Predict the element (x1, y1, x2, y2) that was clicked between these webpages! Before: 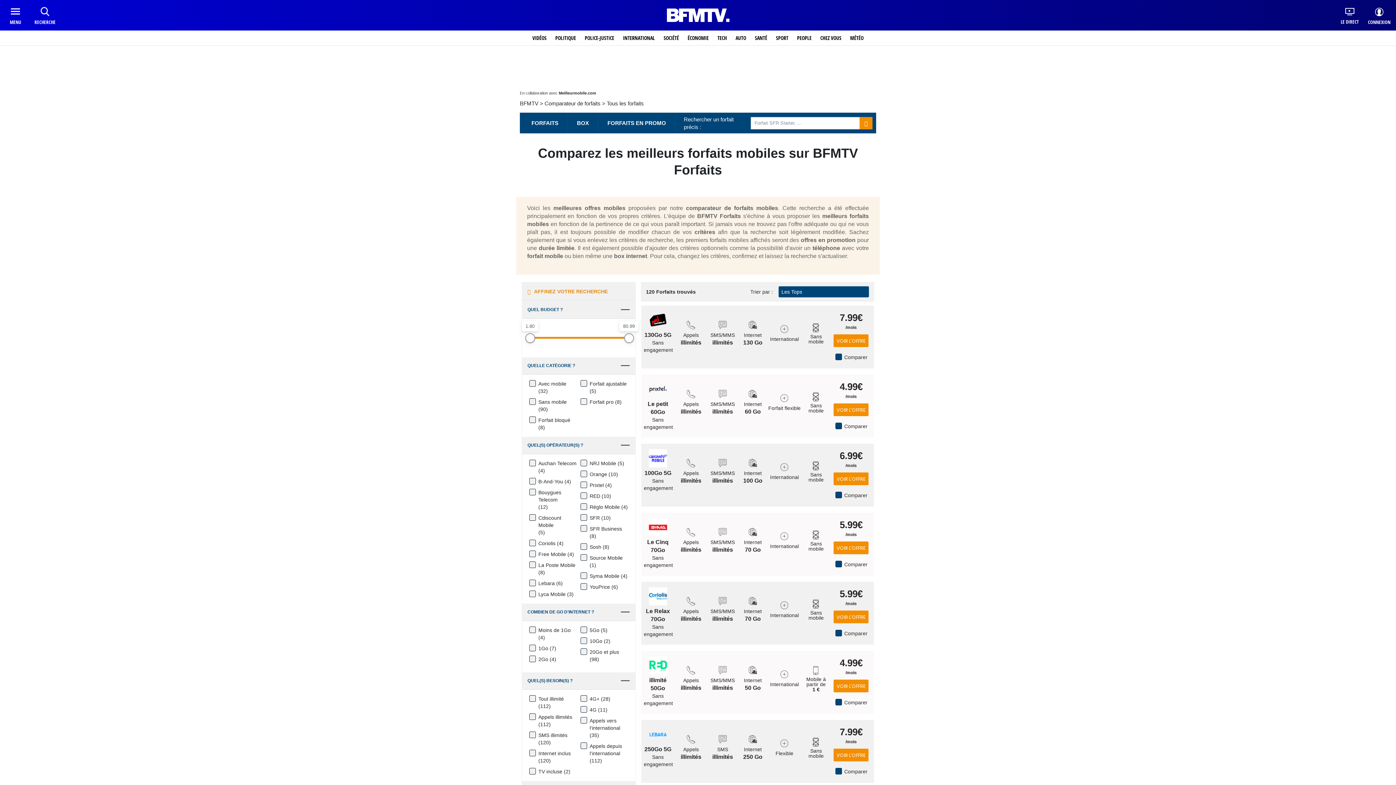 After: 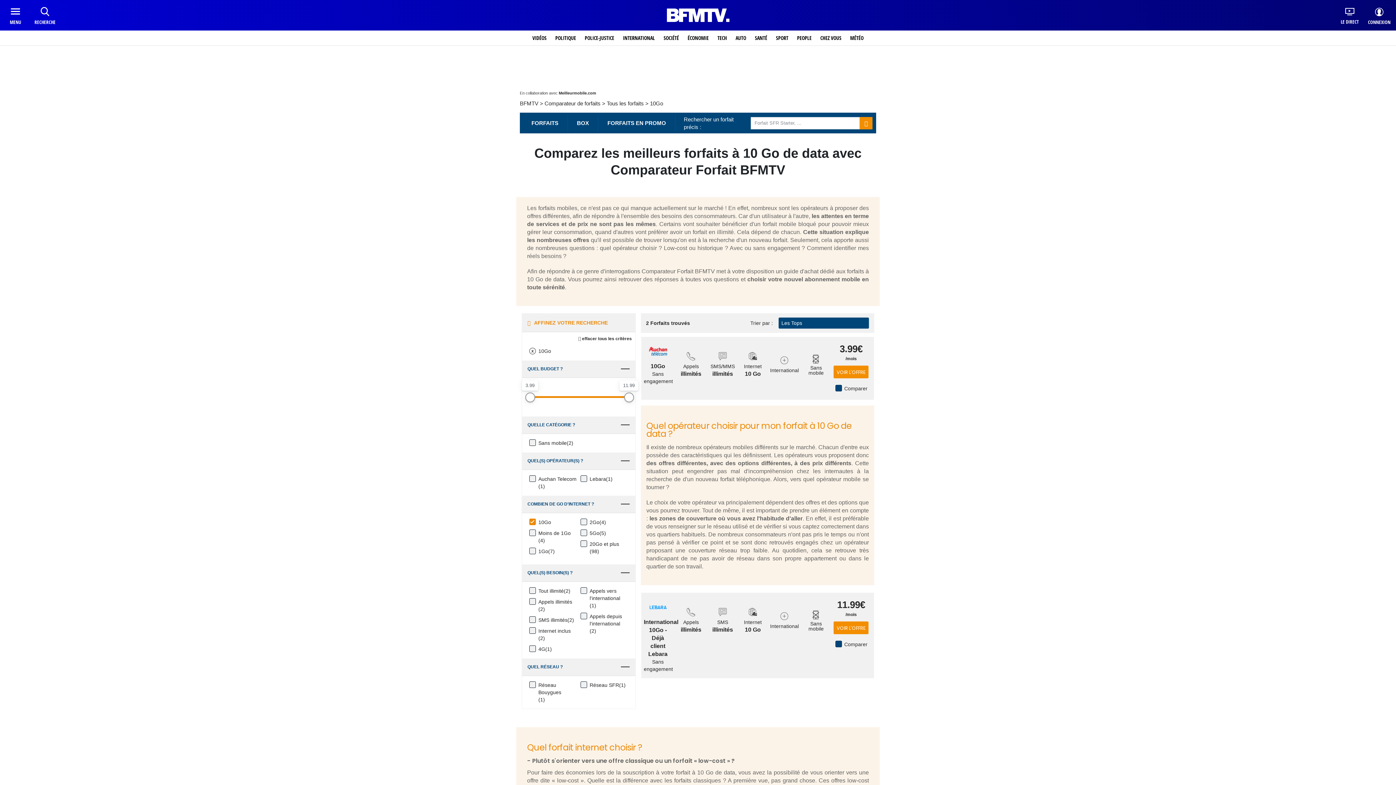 Action: label: 10Go bbox: (589, 637, 602, 645)